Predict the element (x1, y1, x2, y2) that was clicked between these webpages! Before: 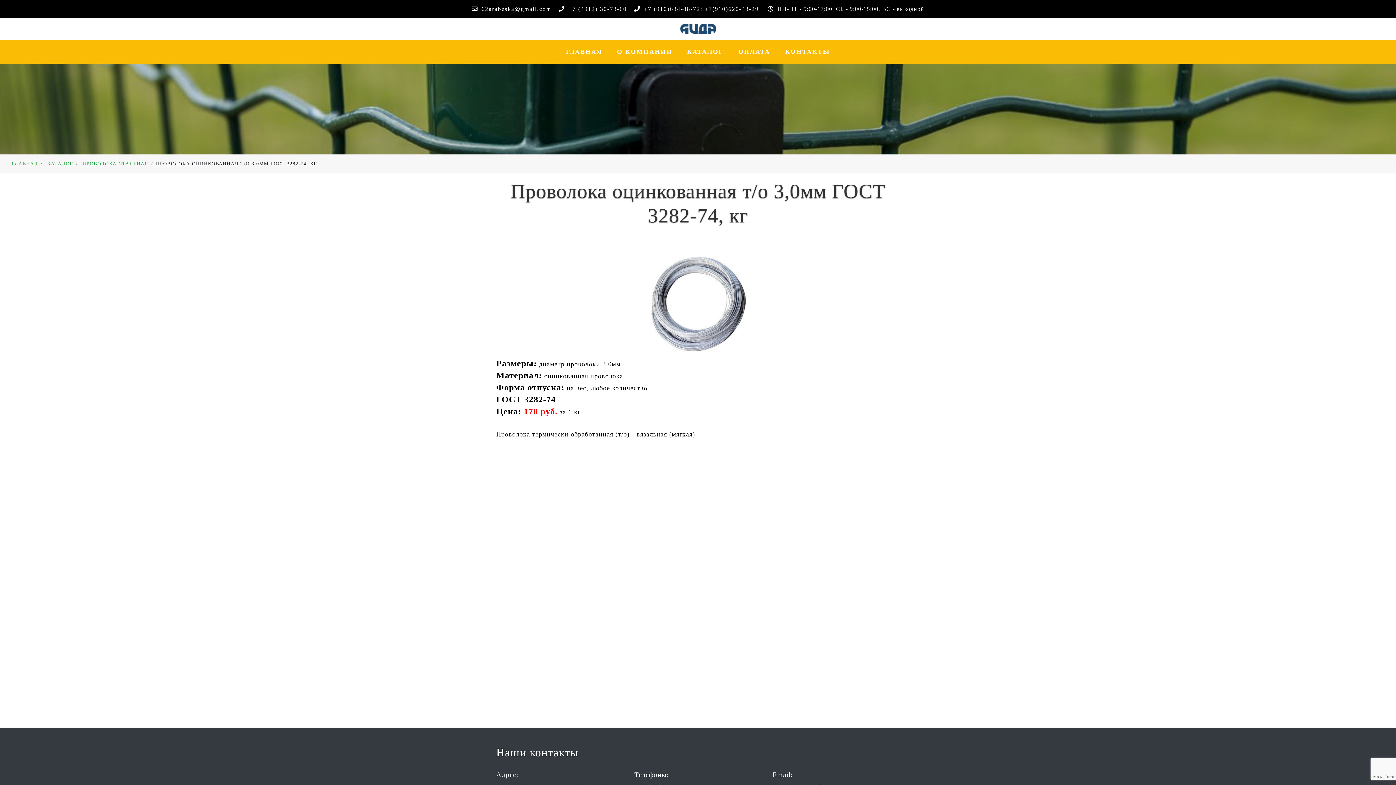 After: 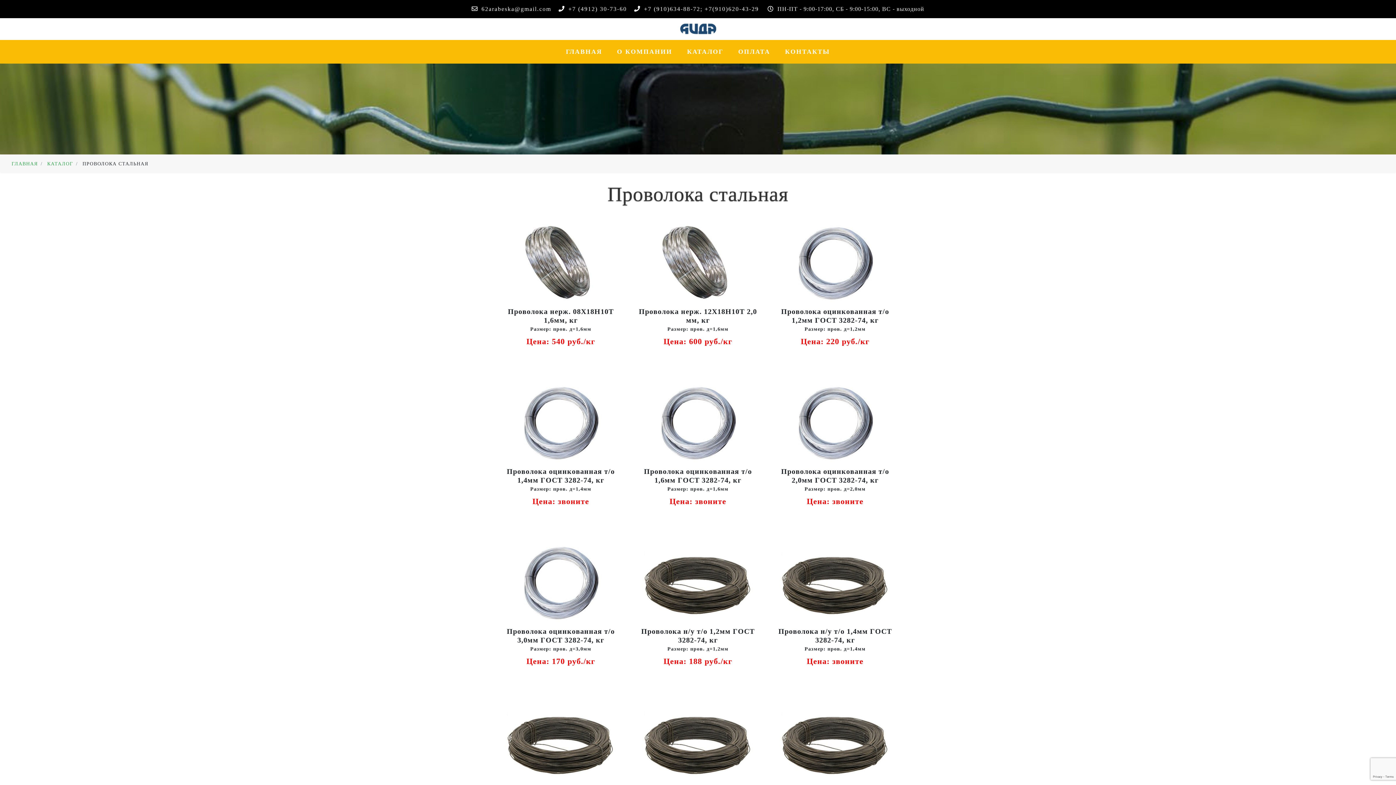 Action: bbox: (82, 160, 148, 166) label: ПРОВОЛОКА СТАЛЬНАЯ